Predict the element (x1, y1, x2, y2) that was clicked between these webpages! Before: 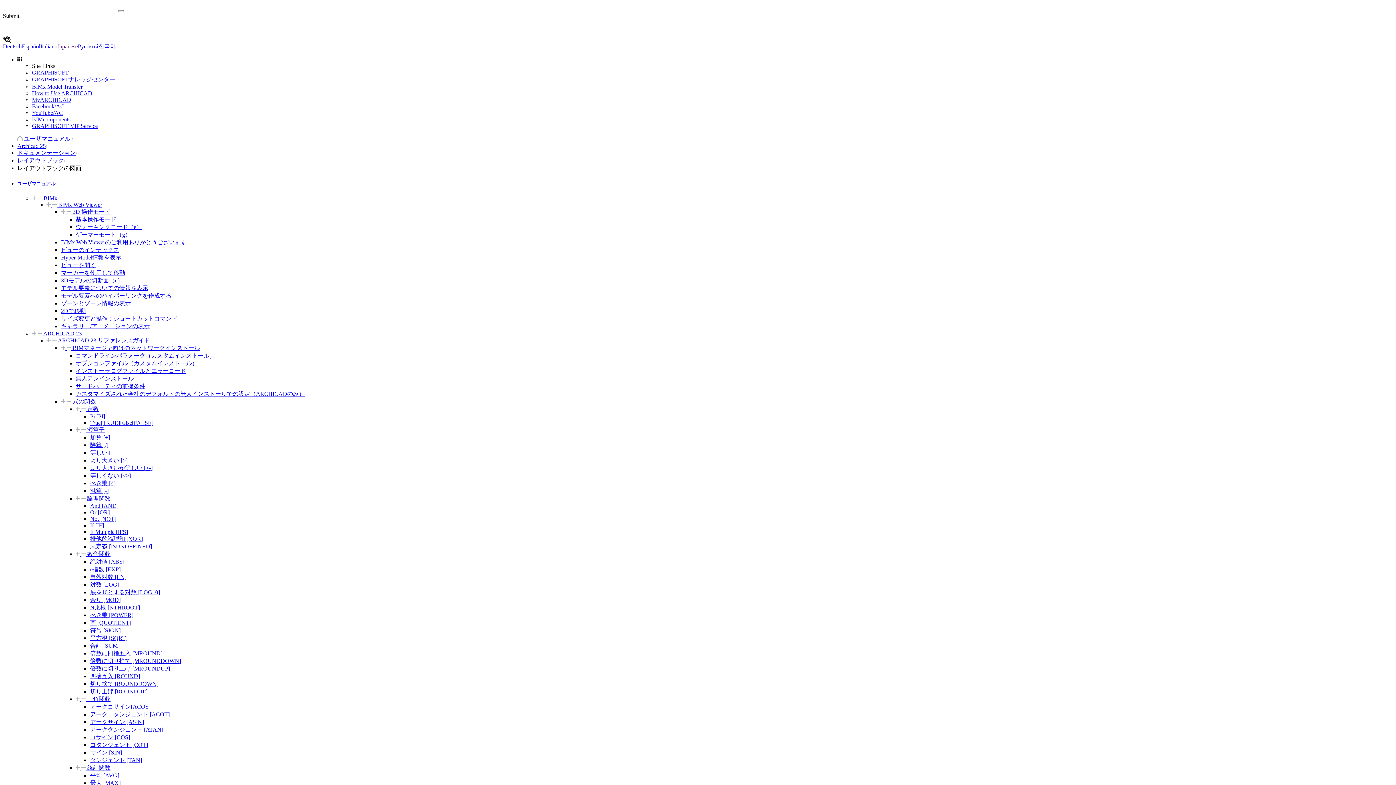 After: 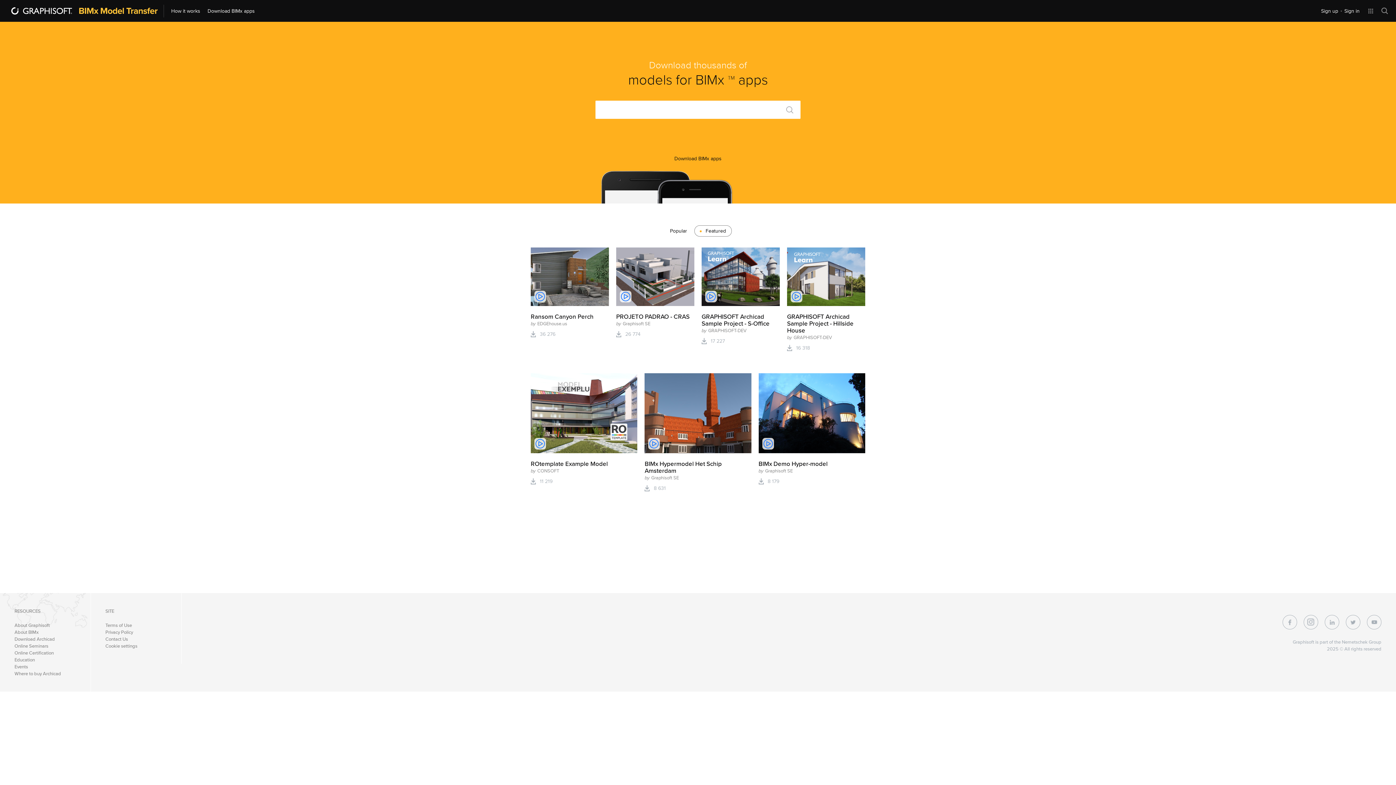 Action: label: BIMx Model Transfer bbox: (32, 83, 82, 89)